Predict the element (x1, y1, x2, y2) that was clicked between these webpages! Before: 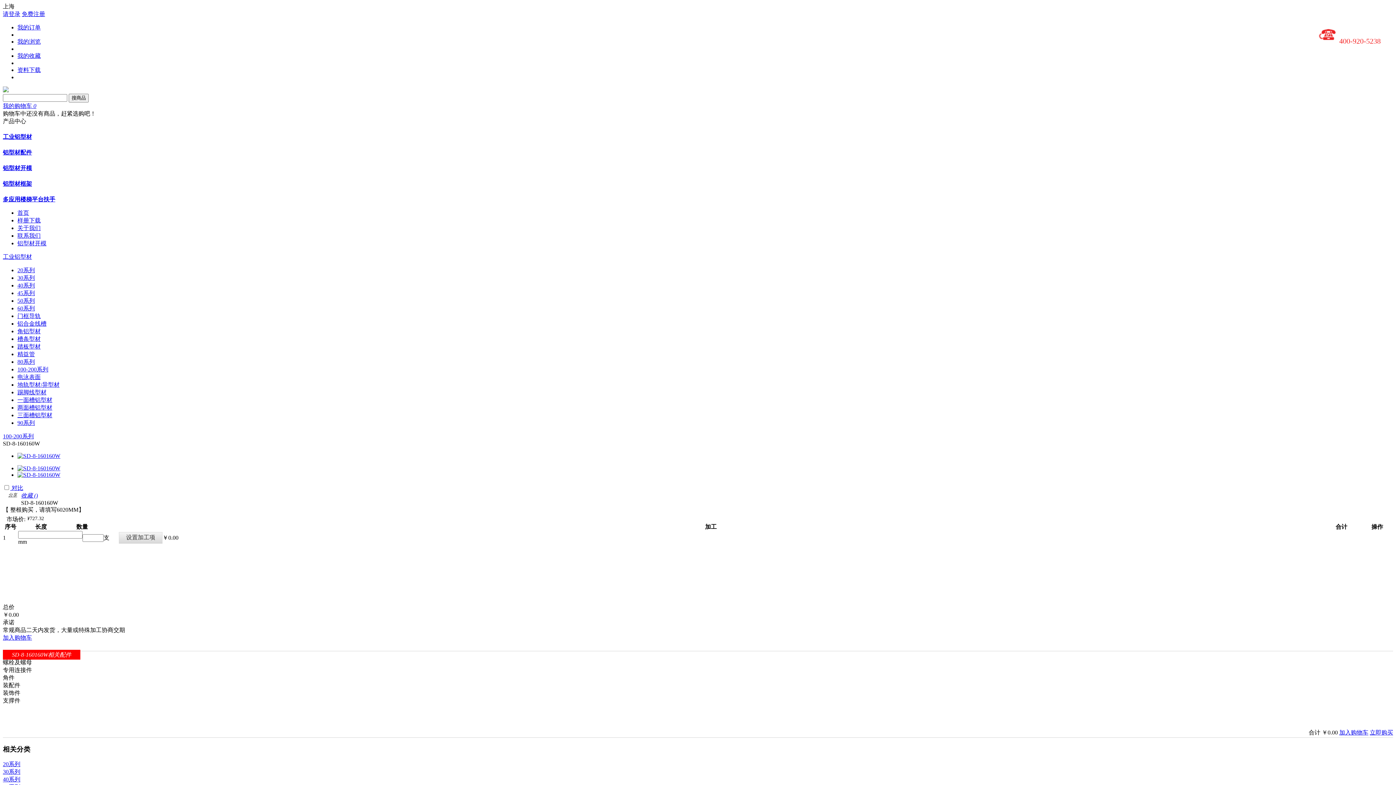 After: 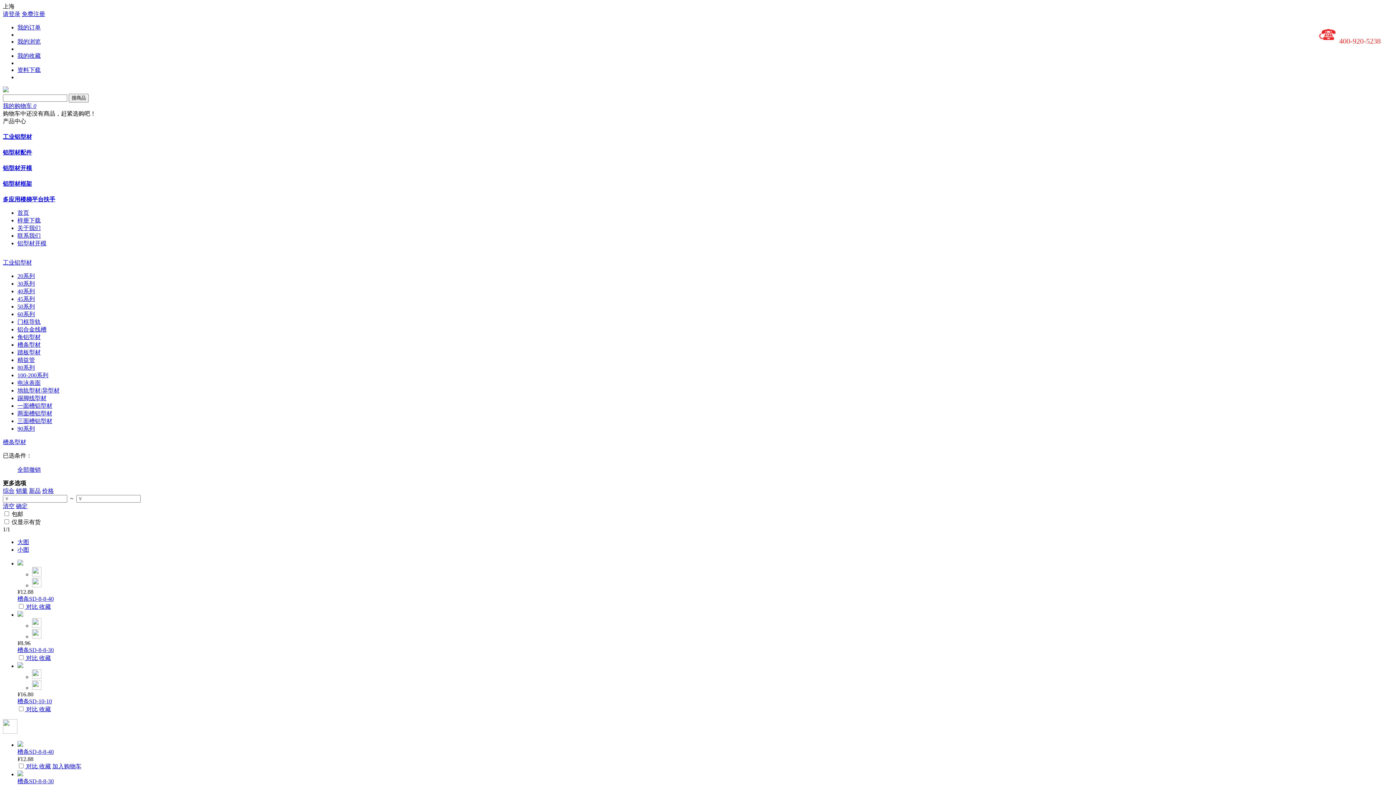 Action: bbox: (17, 336, 40, 342) label: 槽条型材